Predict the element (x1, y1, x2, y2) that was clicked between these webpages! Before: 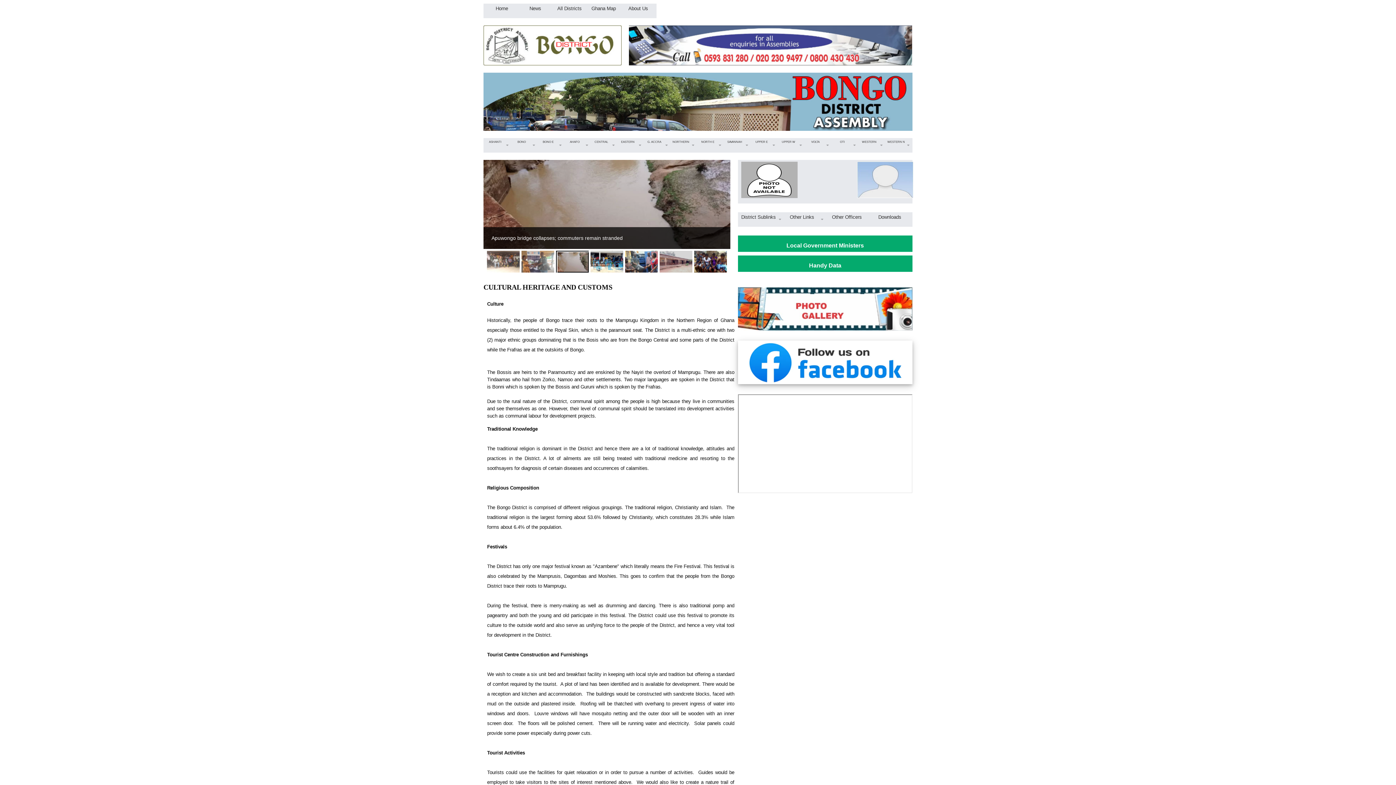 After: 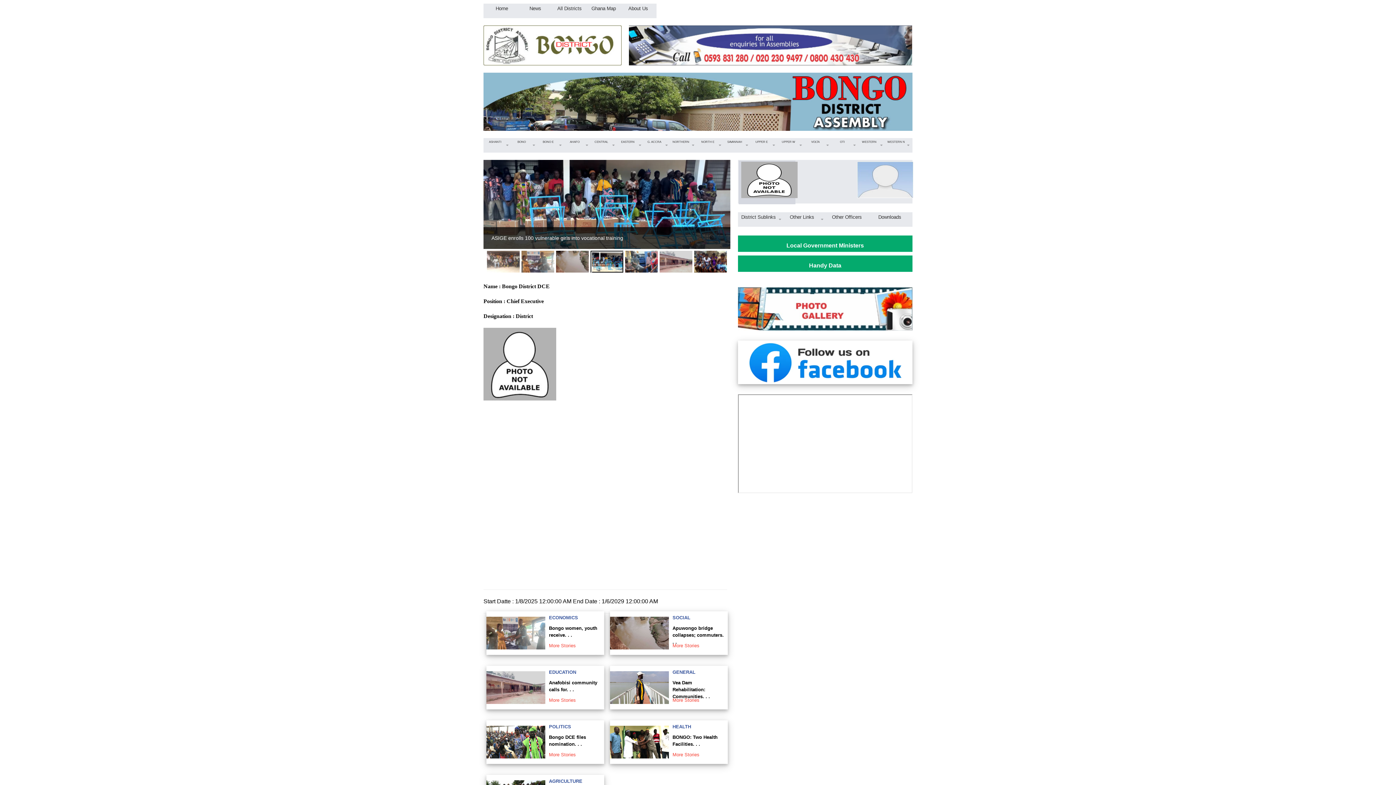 Action: bbox: (738, 160, 795, 199)